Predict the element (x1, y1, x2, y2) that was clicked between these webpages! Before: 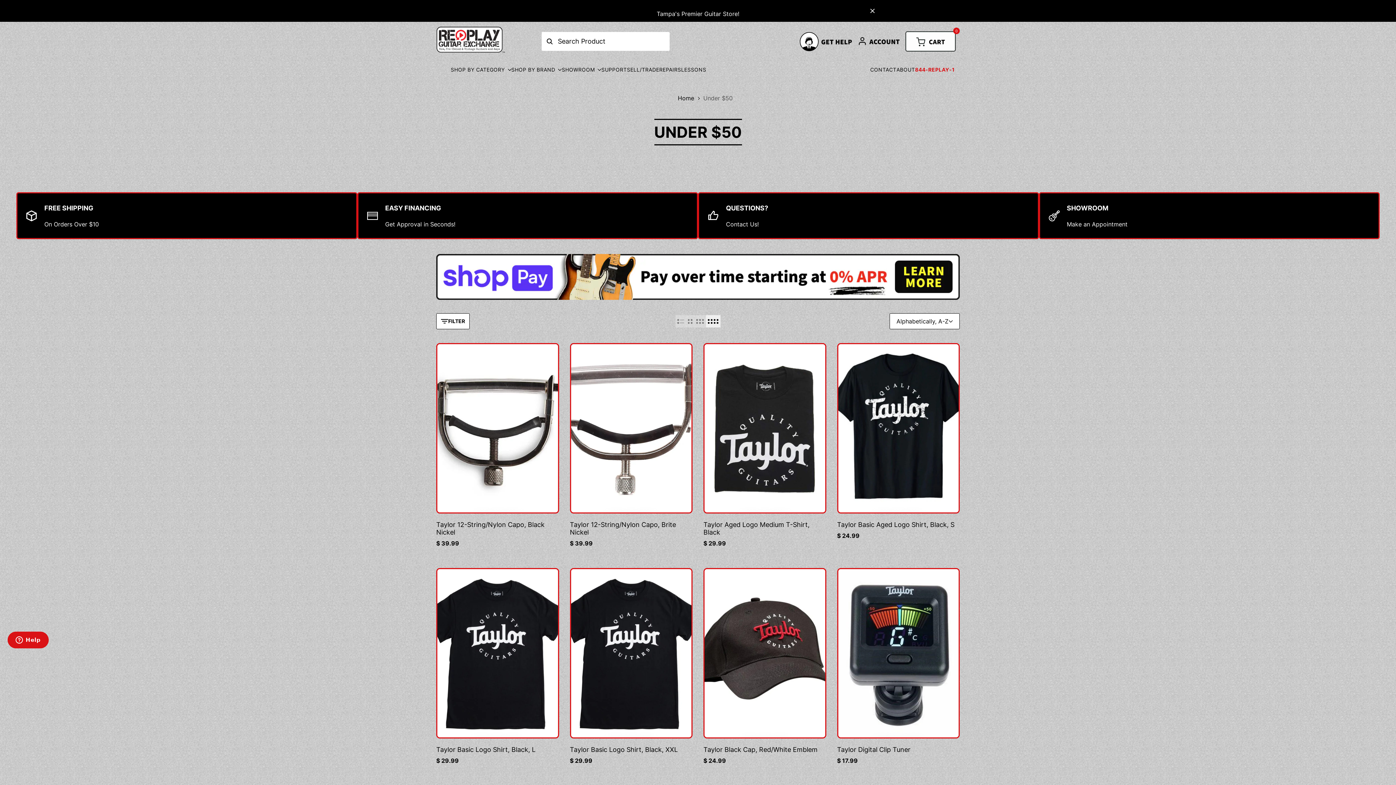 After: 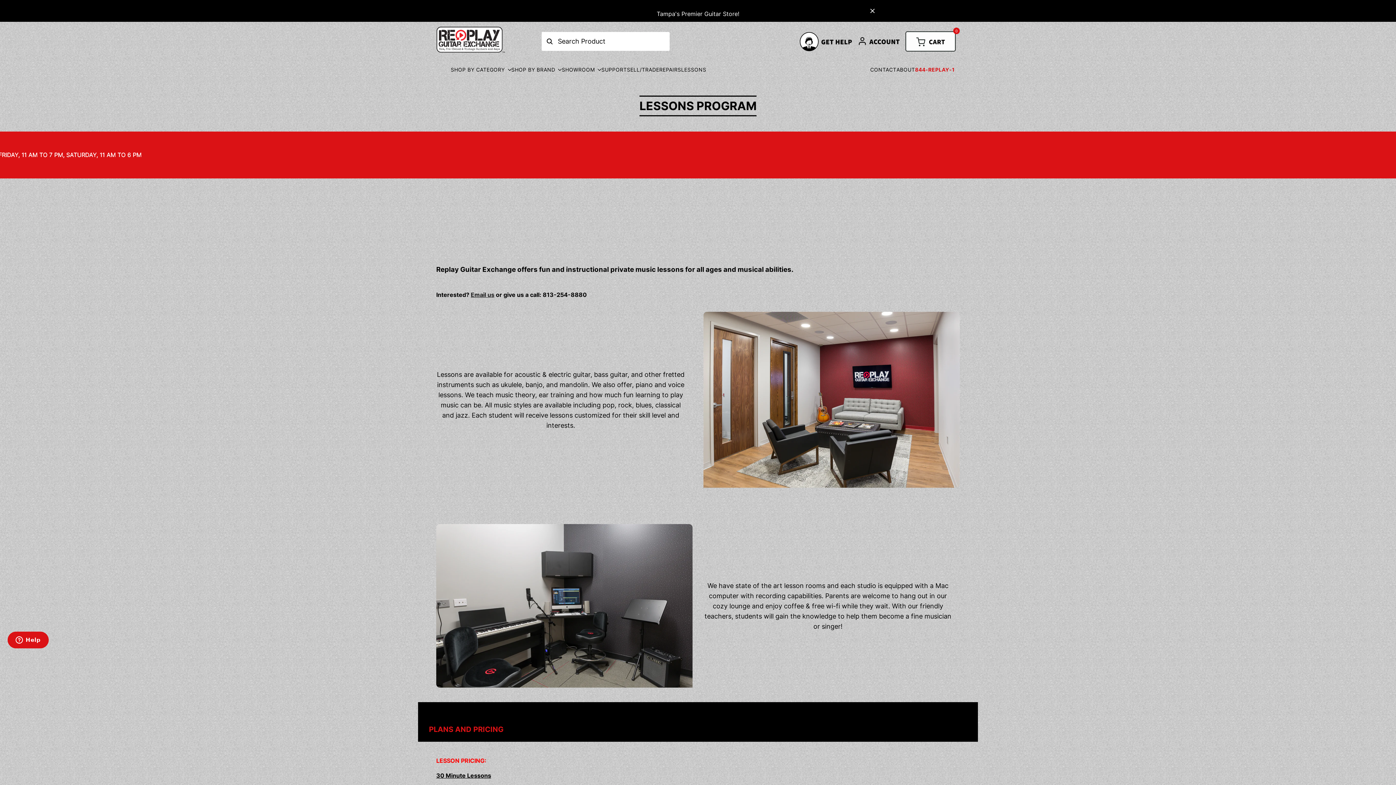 Action: label: LESSONS bbox: (681, 66, 706, 72)